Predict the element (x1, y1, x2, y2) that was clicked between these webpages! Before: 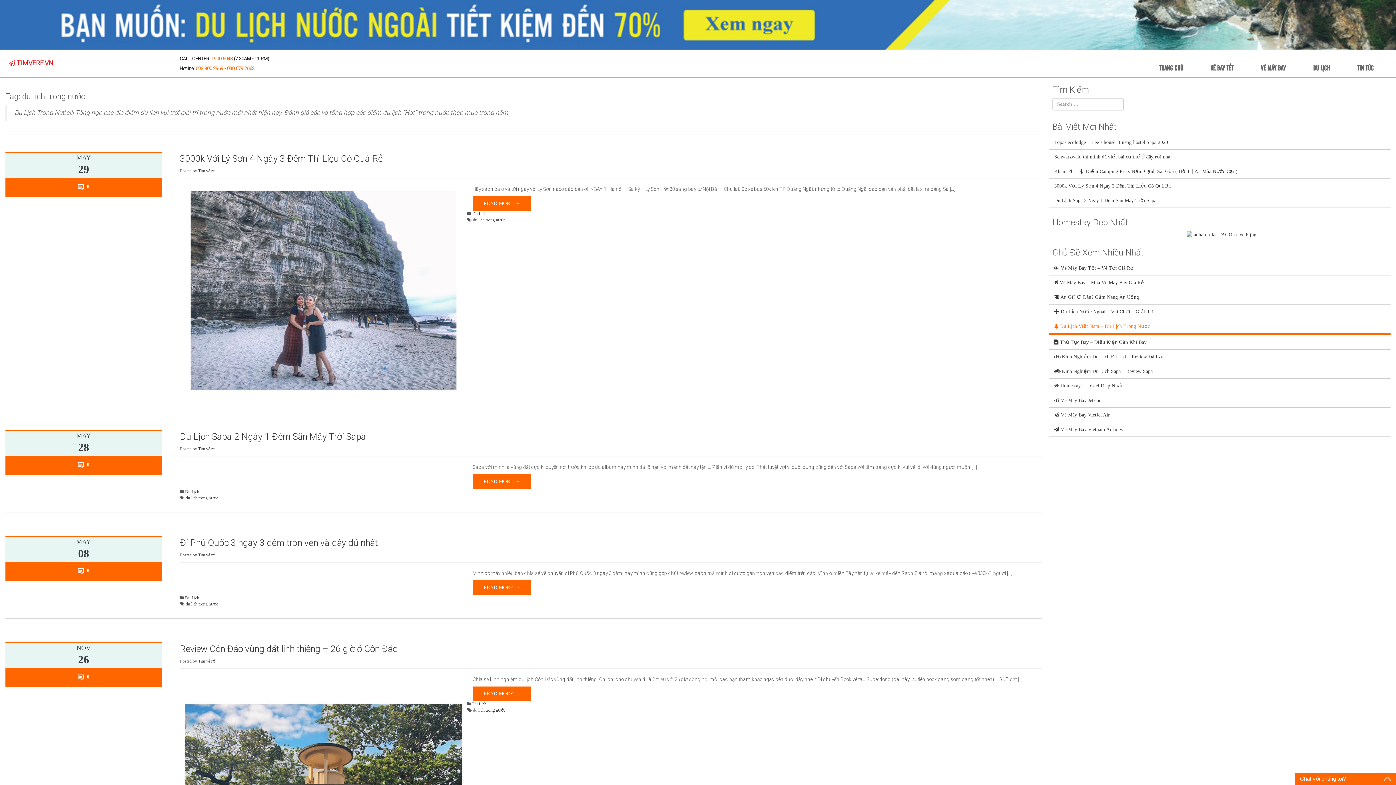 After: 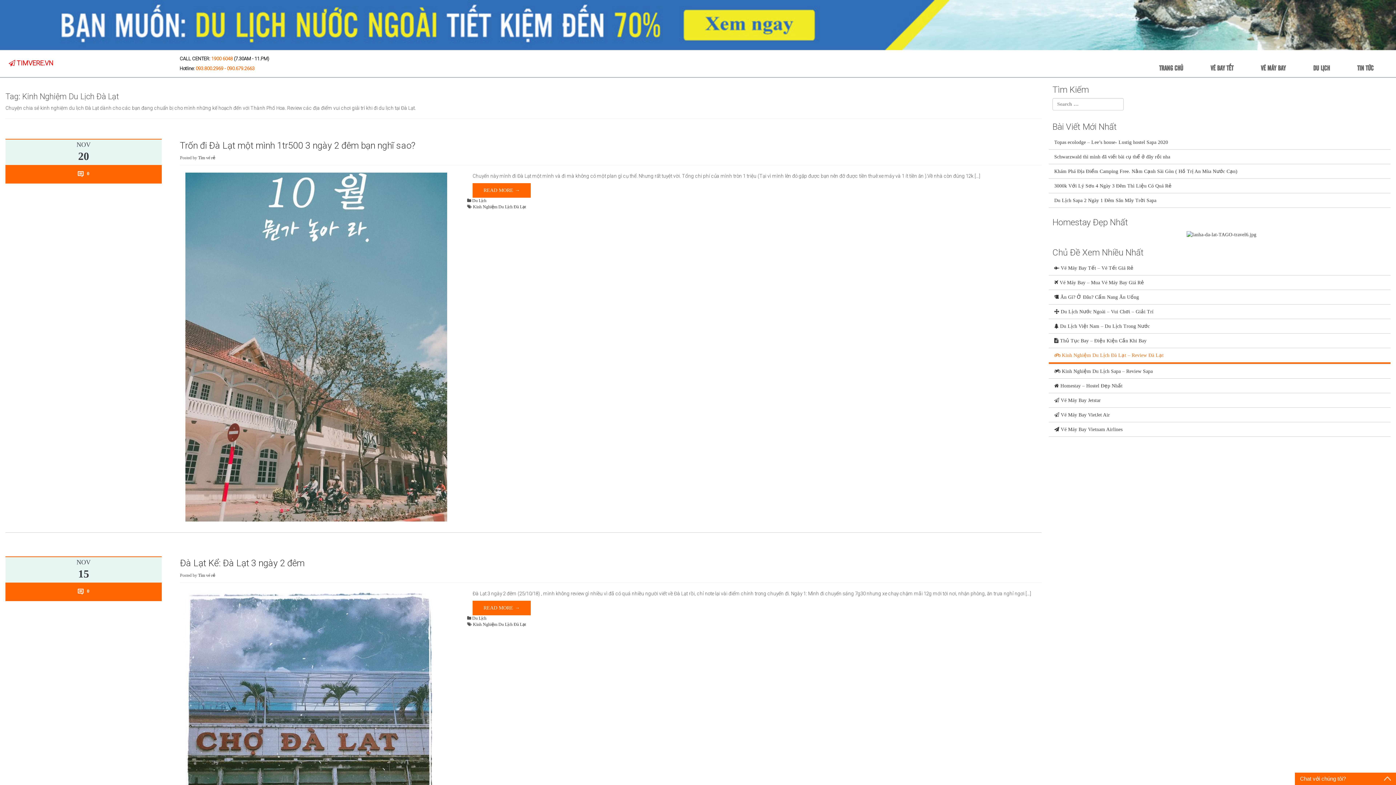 Action: label:  Kinh Nghiệm Du Lịch Đà Lạt – Review Đà Lạt bbox: (1049, 349, 1390, 364)